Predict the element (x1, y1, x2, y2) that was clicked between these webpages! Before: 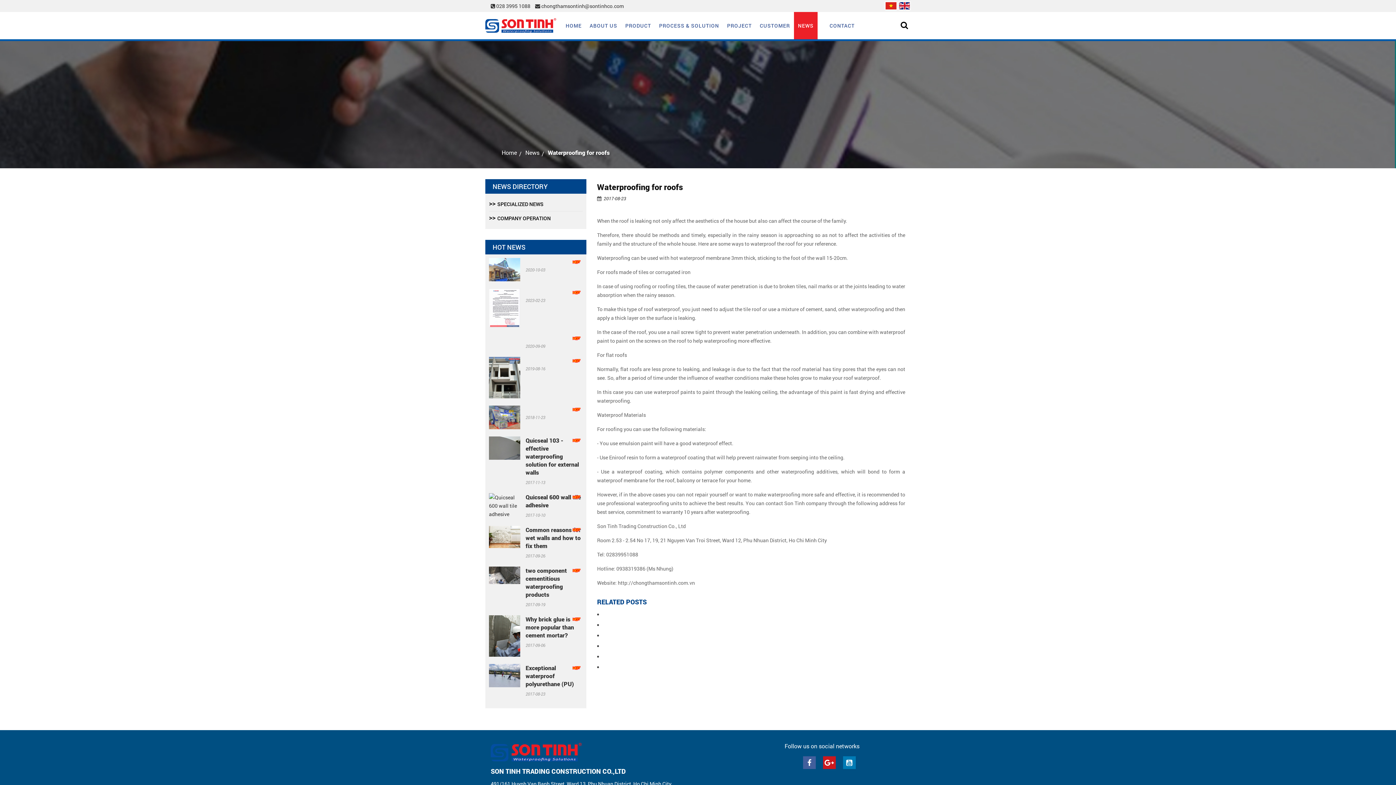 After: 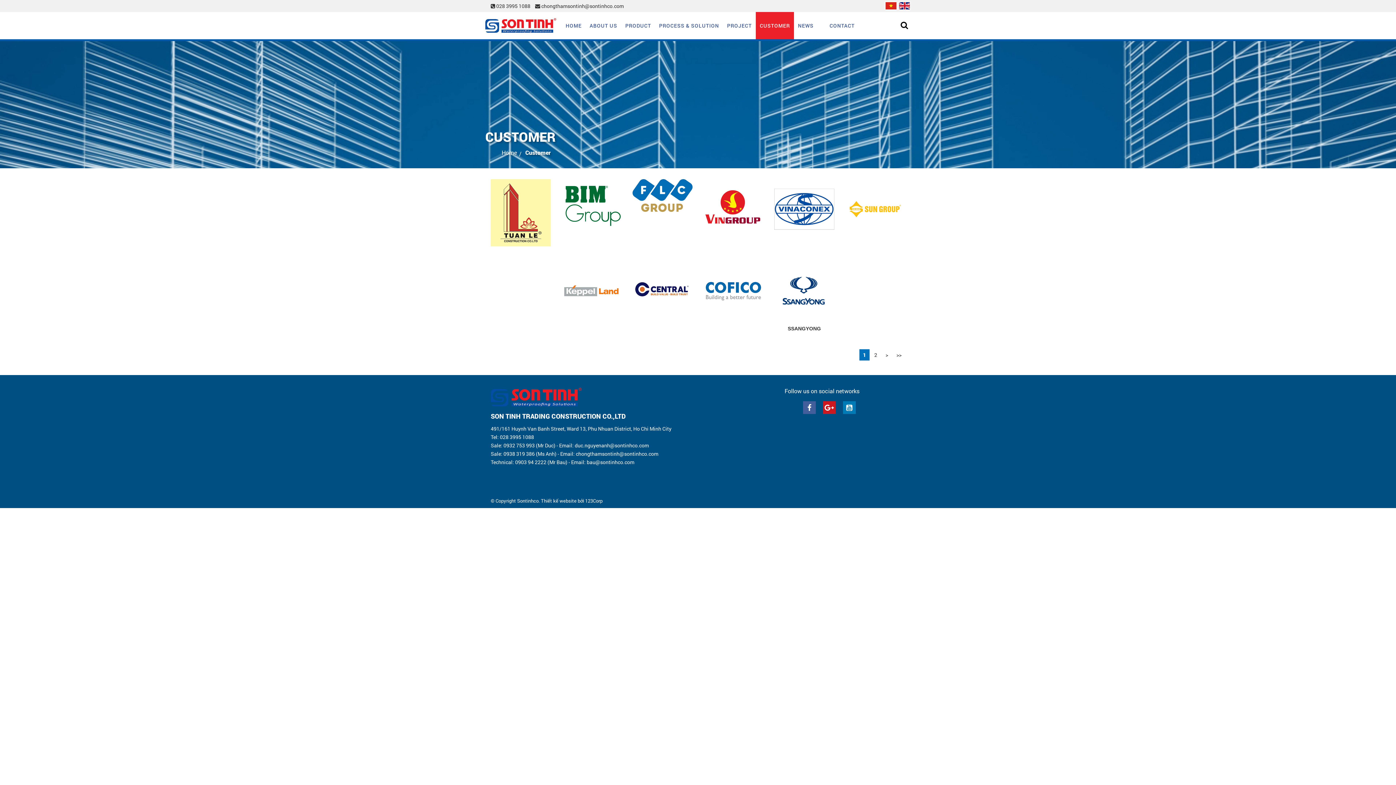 Action: bbox: (756, 12, 794, 39) label: CUSTOMER